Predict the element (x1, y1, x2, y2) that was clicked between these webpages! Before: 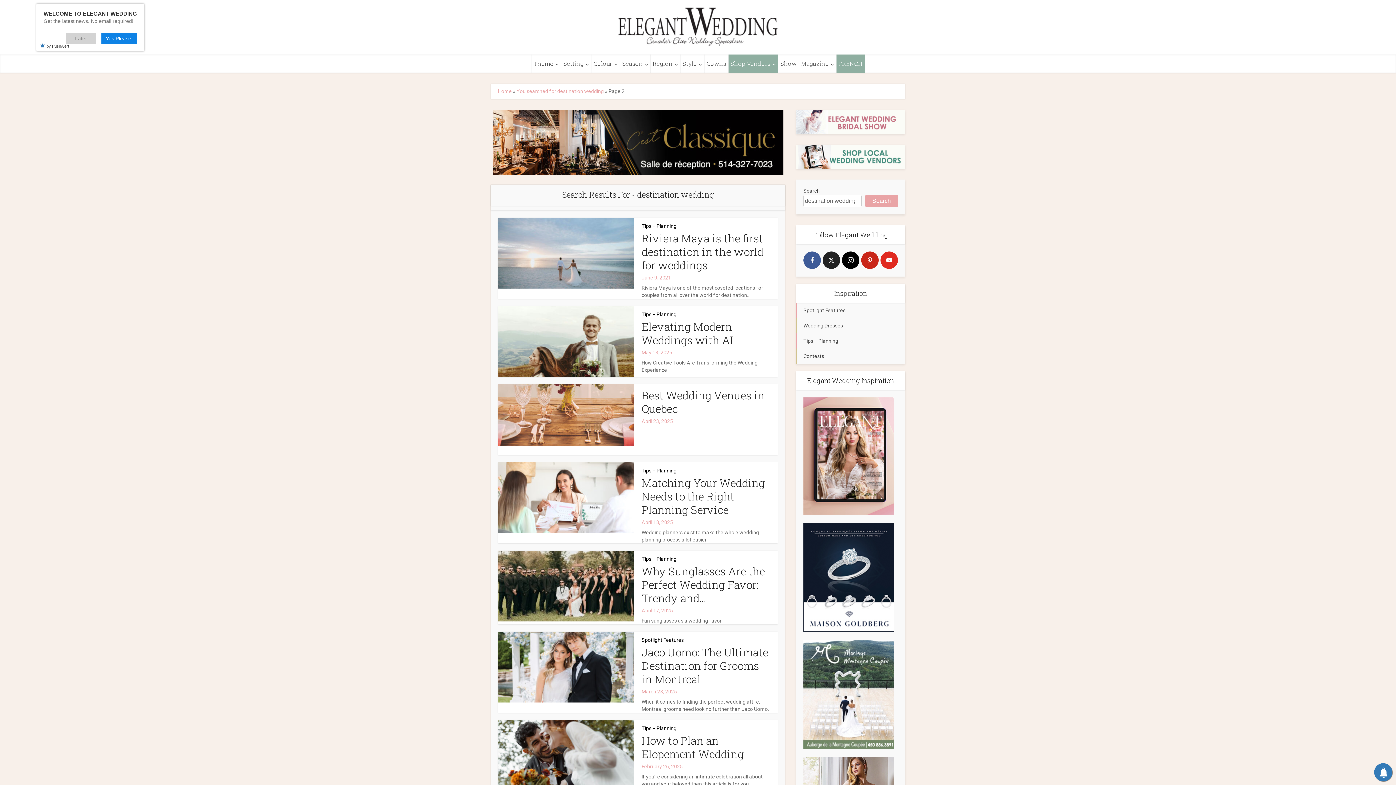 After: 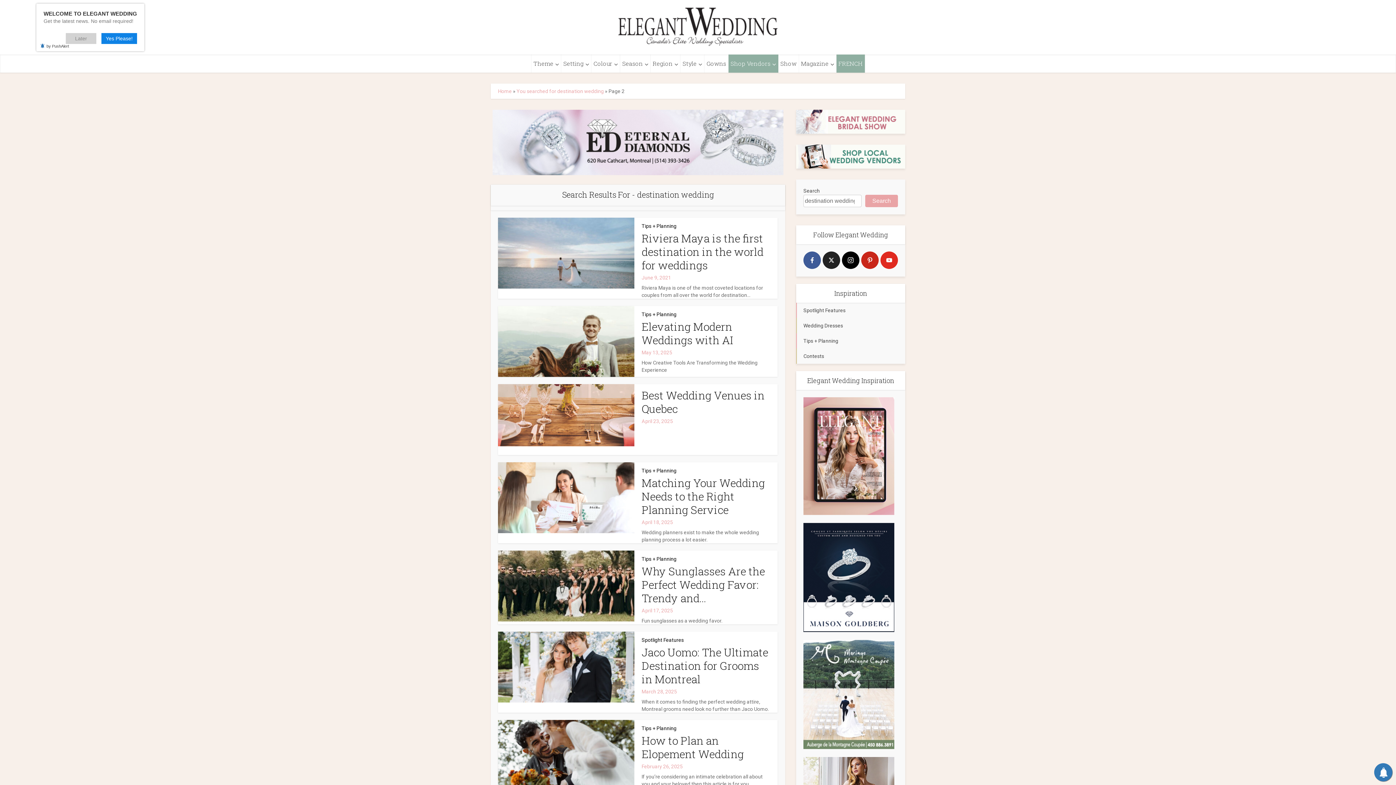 Action: bbox: (796, 109, 905, 133)